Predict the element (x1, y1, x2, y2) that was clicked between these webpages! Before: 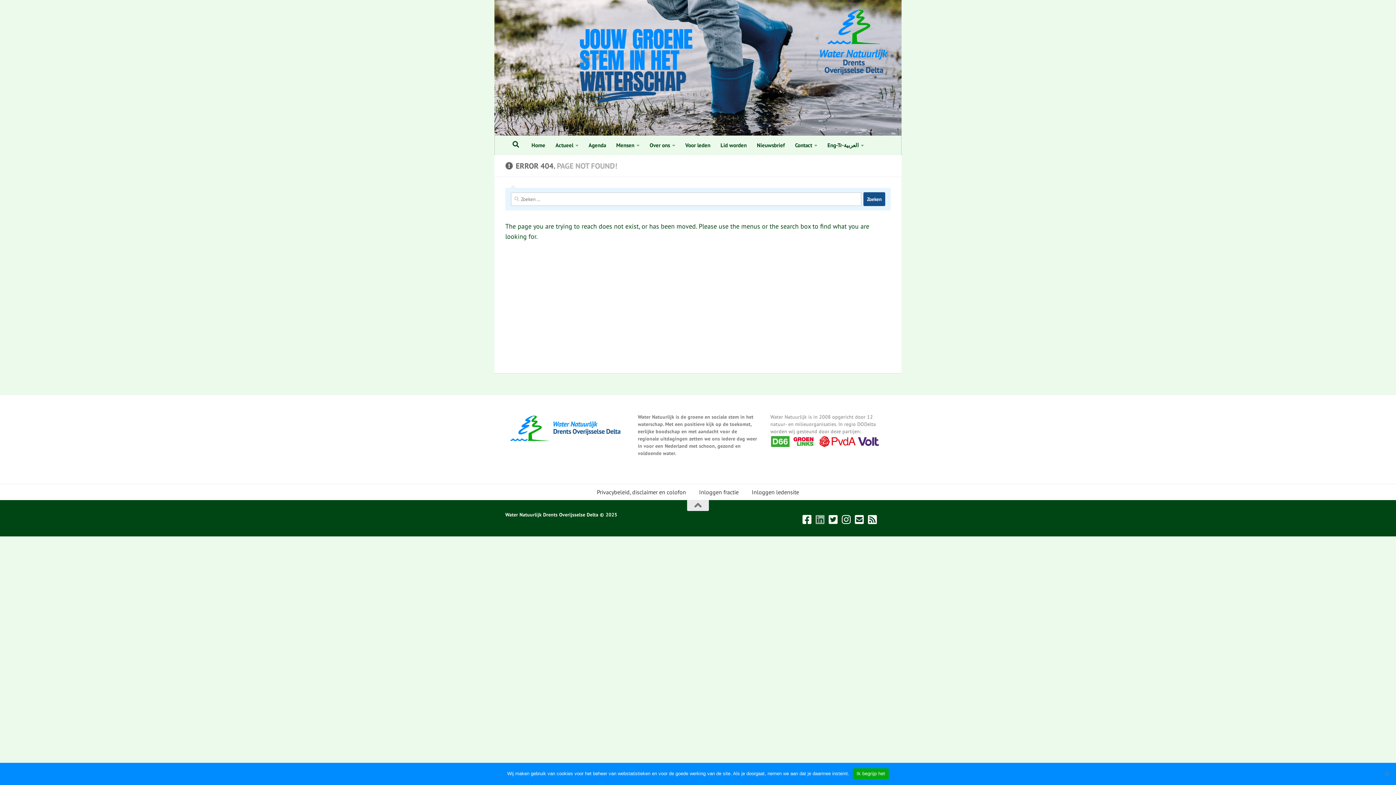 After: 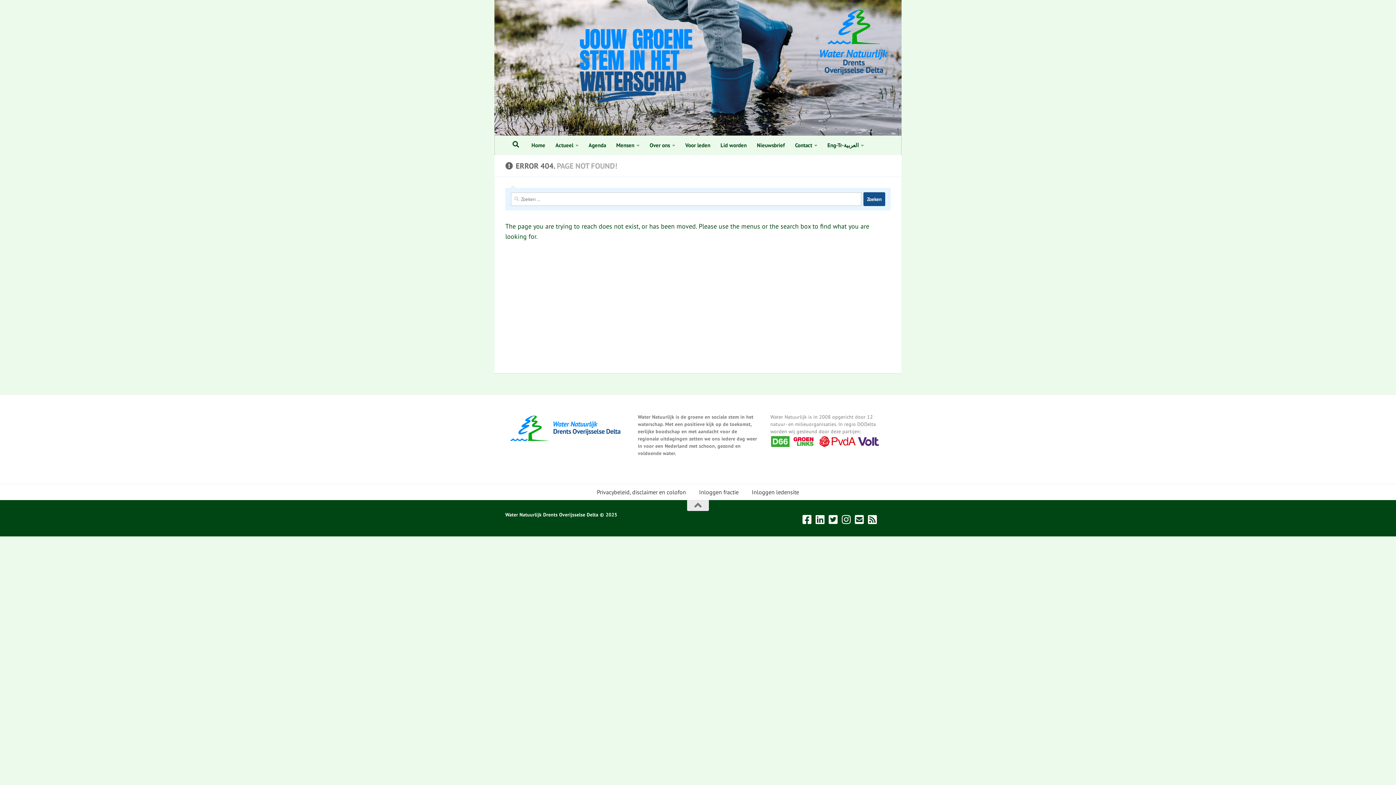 Action: bbox: (815, 514, 825, 525) label: Volg ons op Linkedin